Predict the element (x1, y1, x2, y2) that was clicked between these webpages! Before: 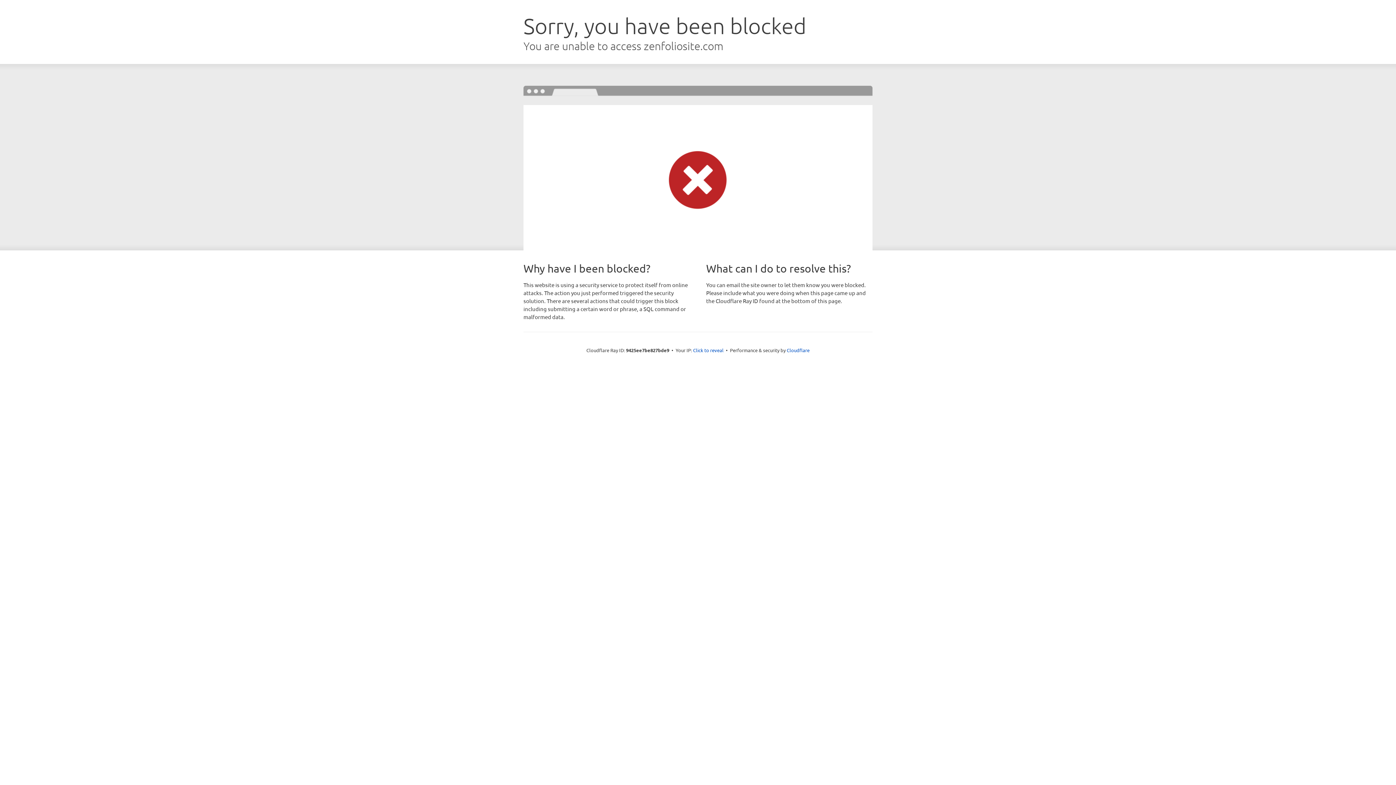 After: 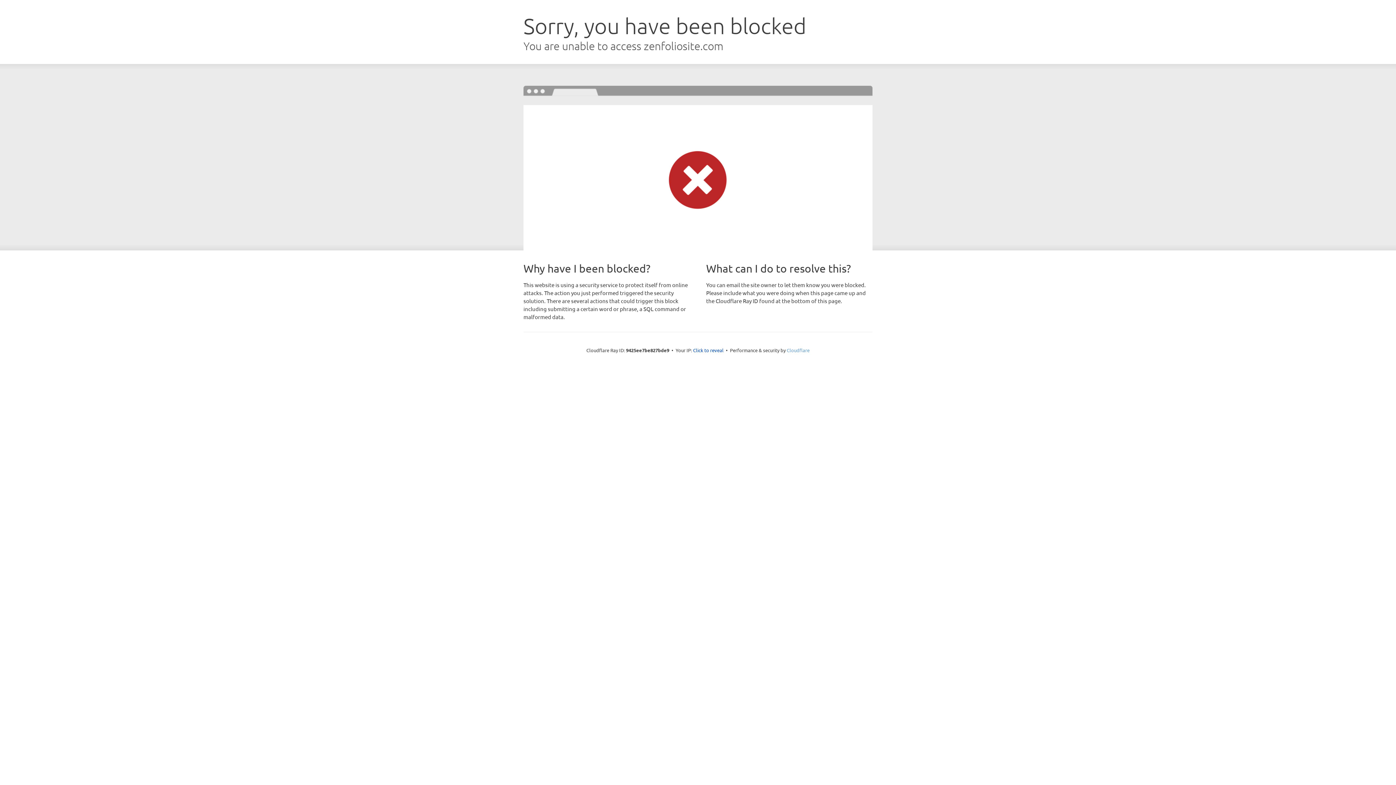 Action: label: Cloudflare bbox: (786, 347, 809, 353)